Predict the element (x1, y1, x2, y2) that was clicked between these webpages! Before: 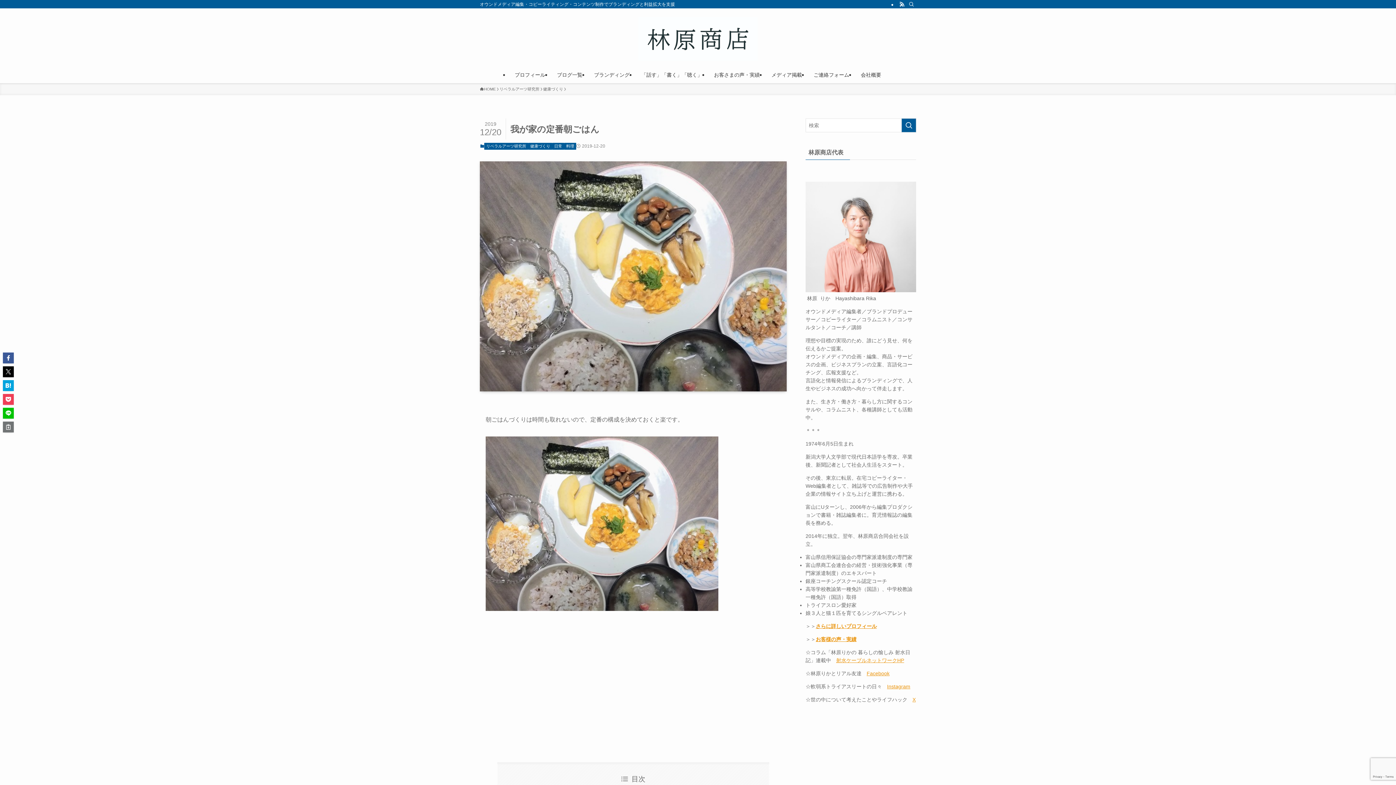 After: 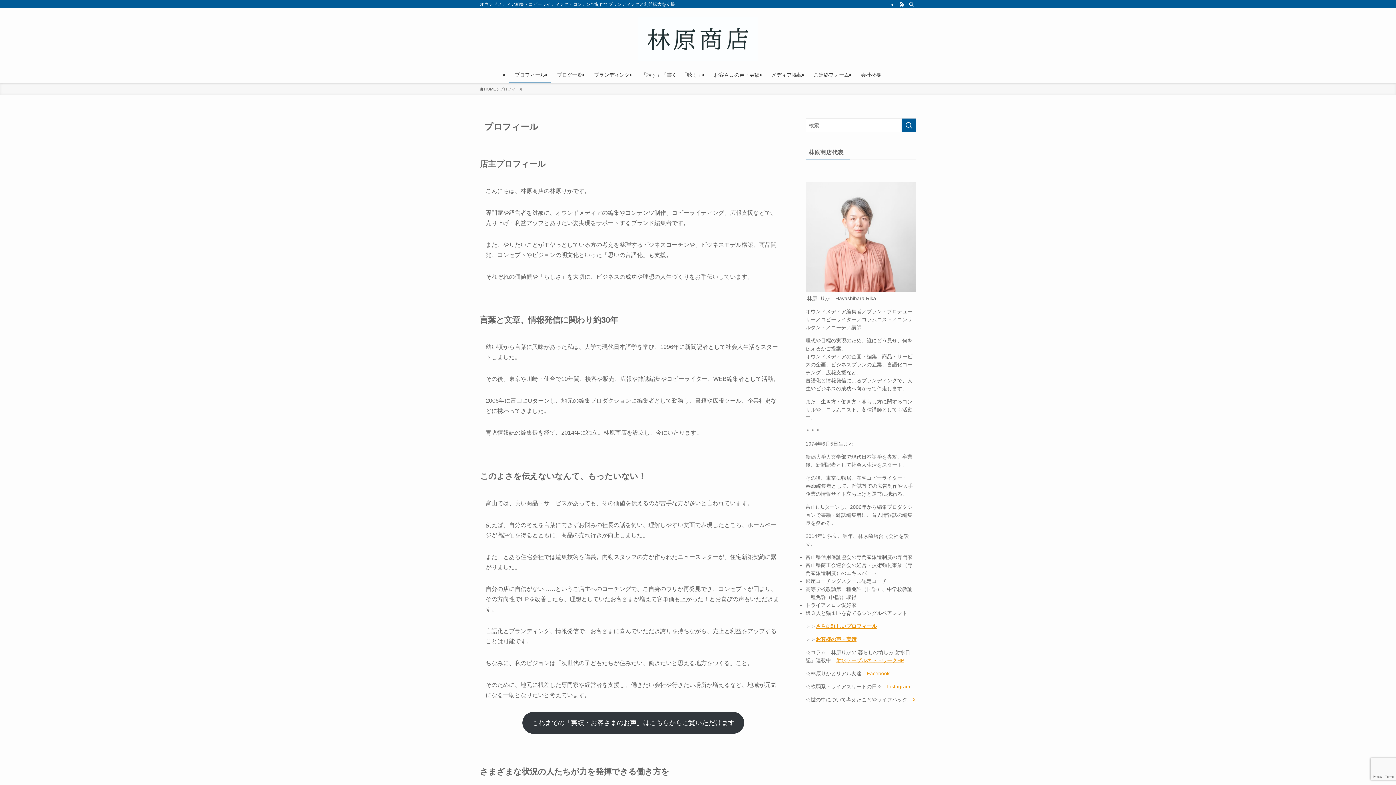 Action: bbox: (509, 66, 551, 83) label: プロフィール